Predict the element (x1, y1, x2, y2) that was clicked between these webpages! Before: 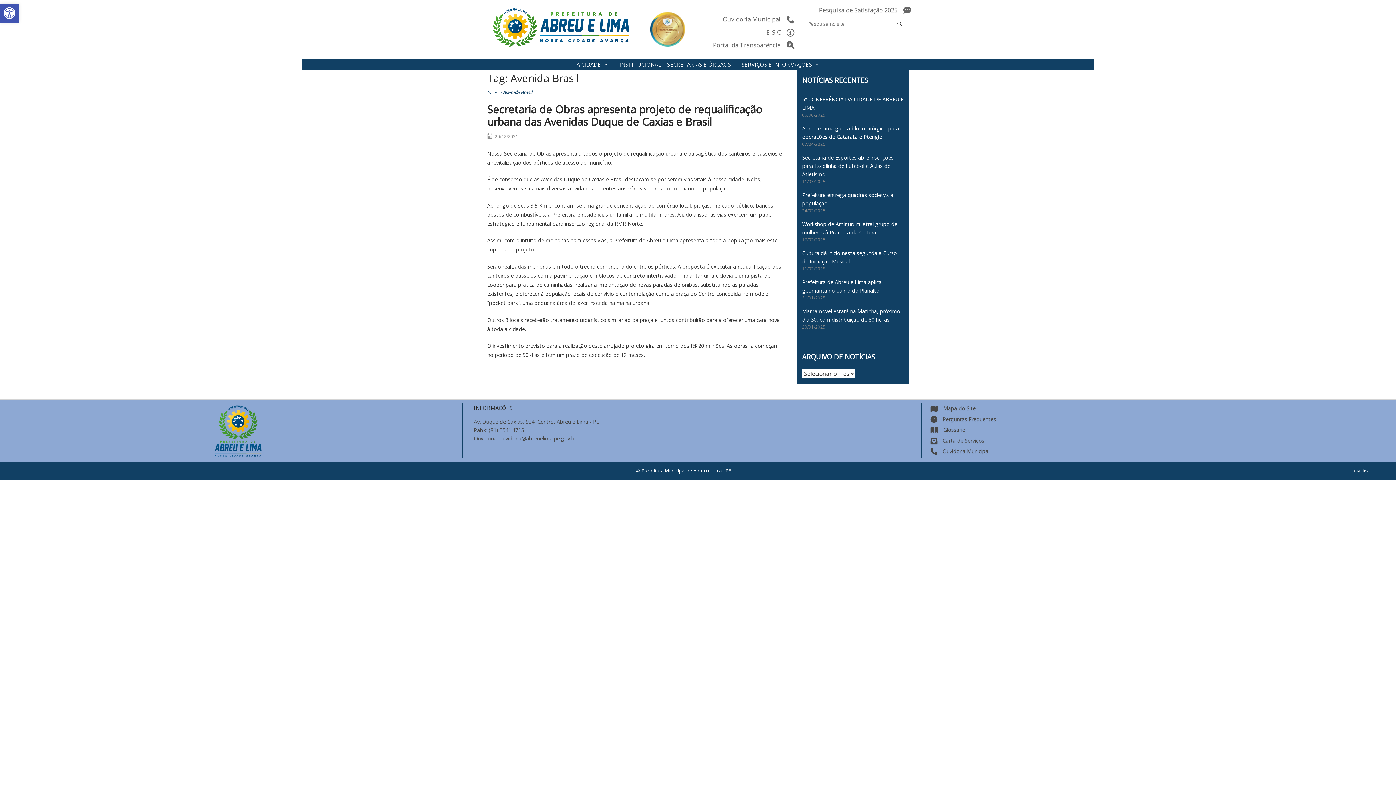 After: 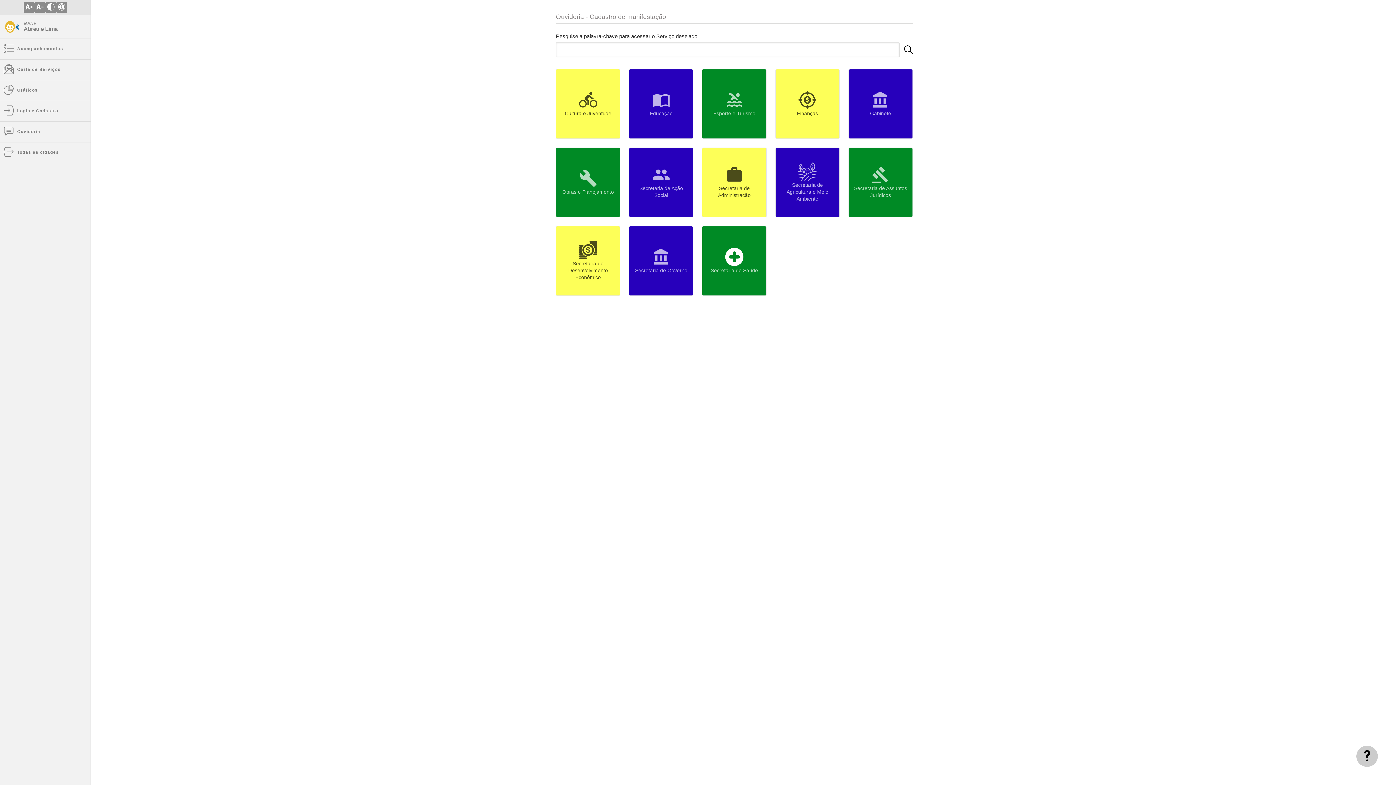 Action: label: Ouvidoria Municipal bbox: (719, 13, 792, 25)